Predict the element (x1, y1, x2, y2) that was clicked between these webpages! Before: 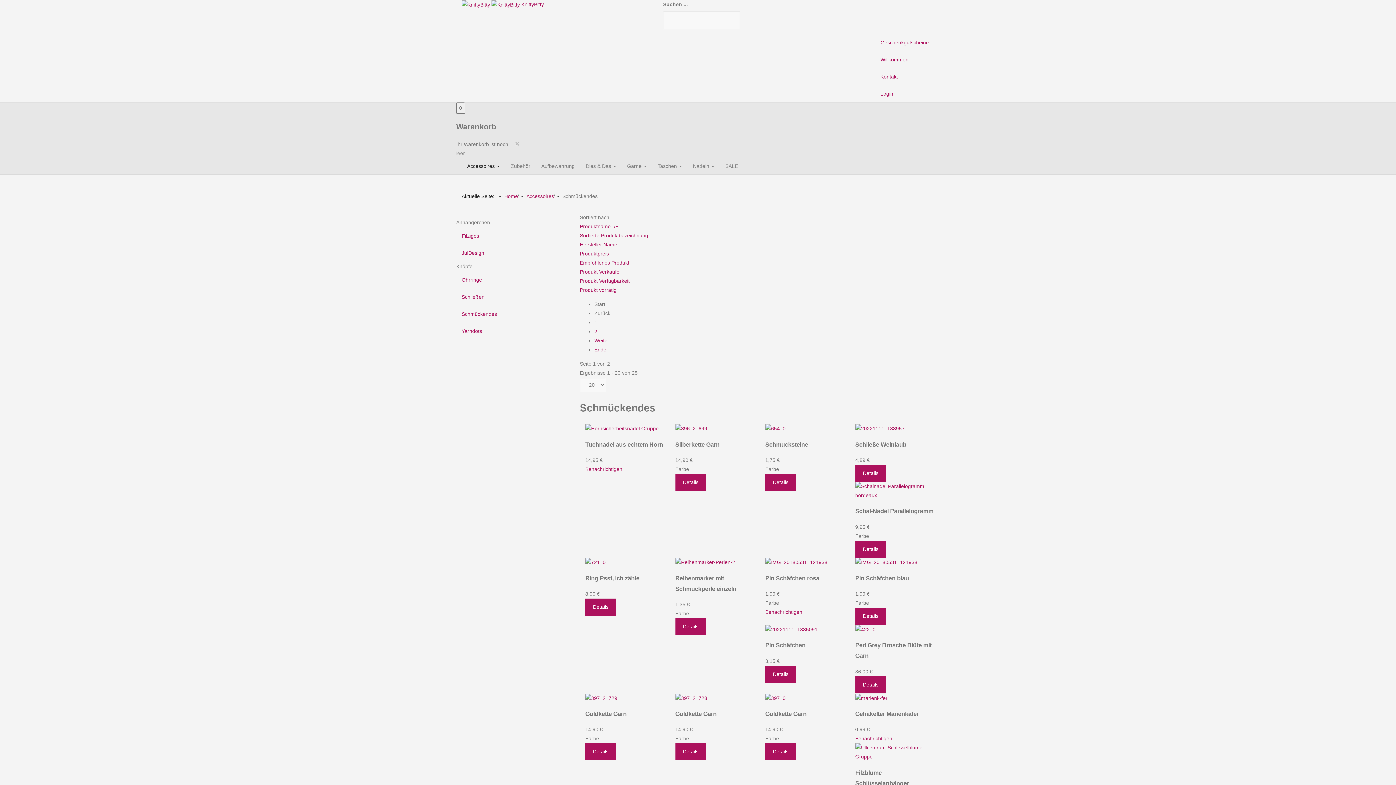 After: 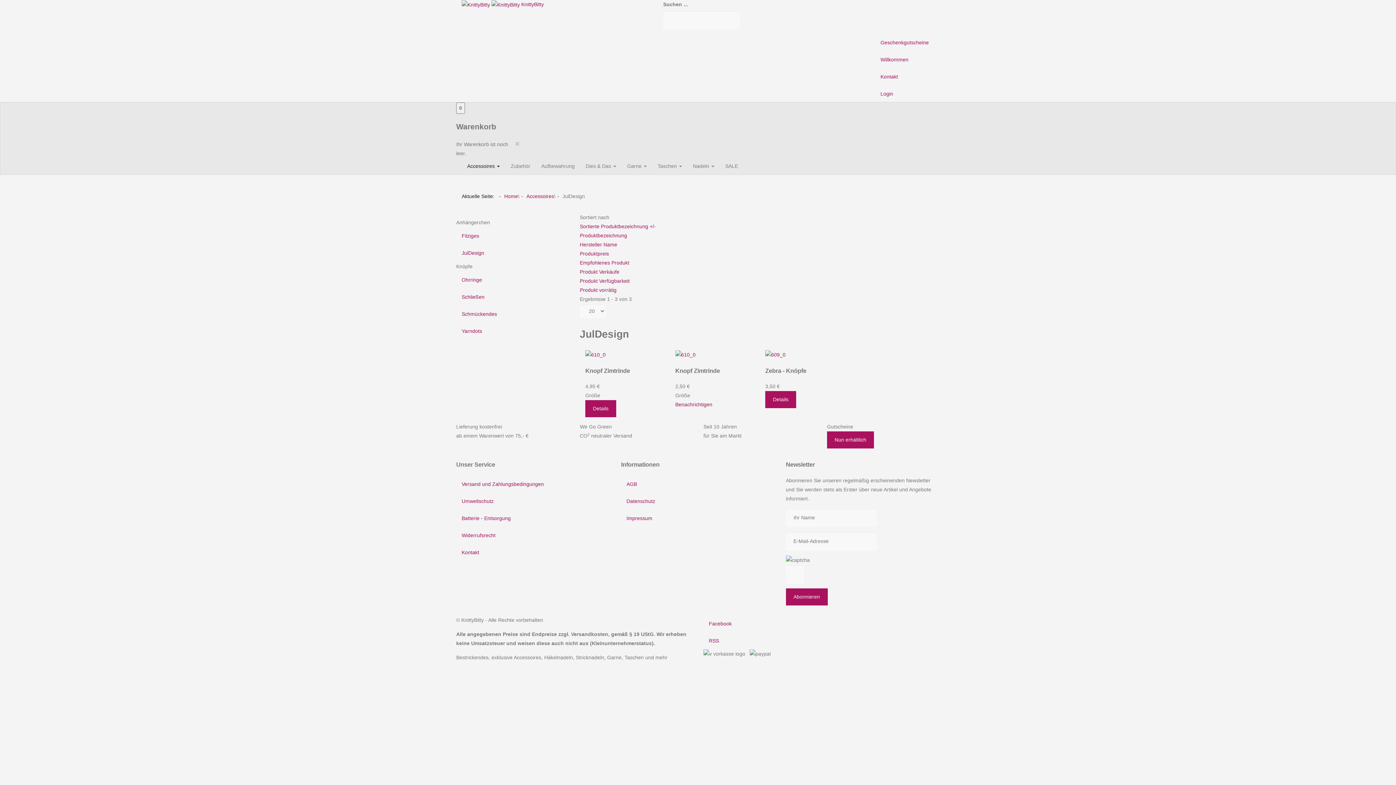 Action: label: JulDesign bbox: (456, 245, 569, 261)